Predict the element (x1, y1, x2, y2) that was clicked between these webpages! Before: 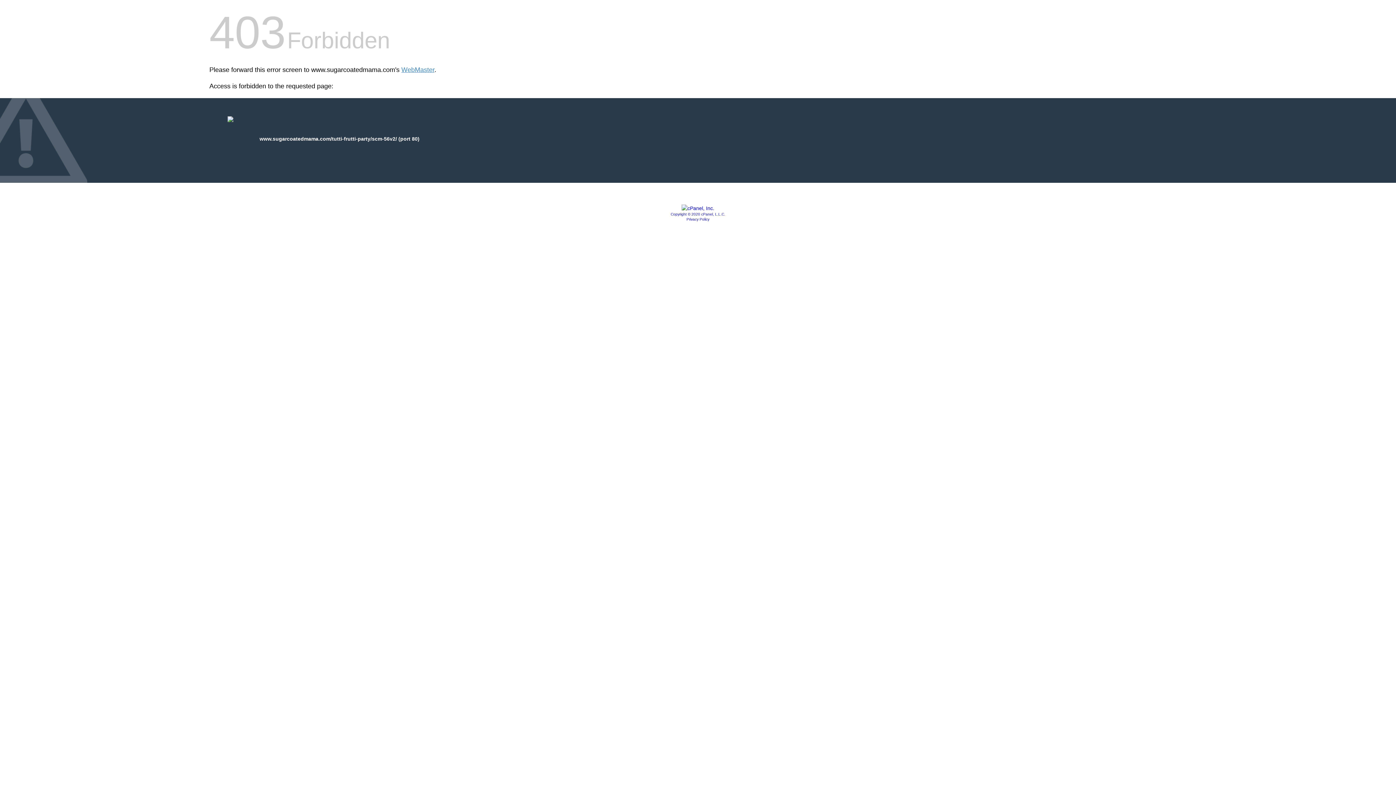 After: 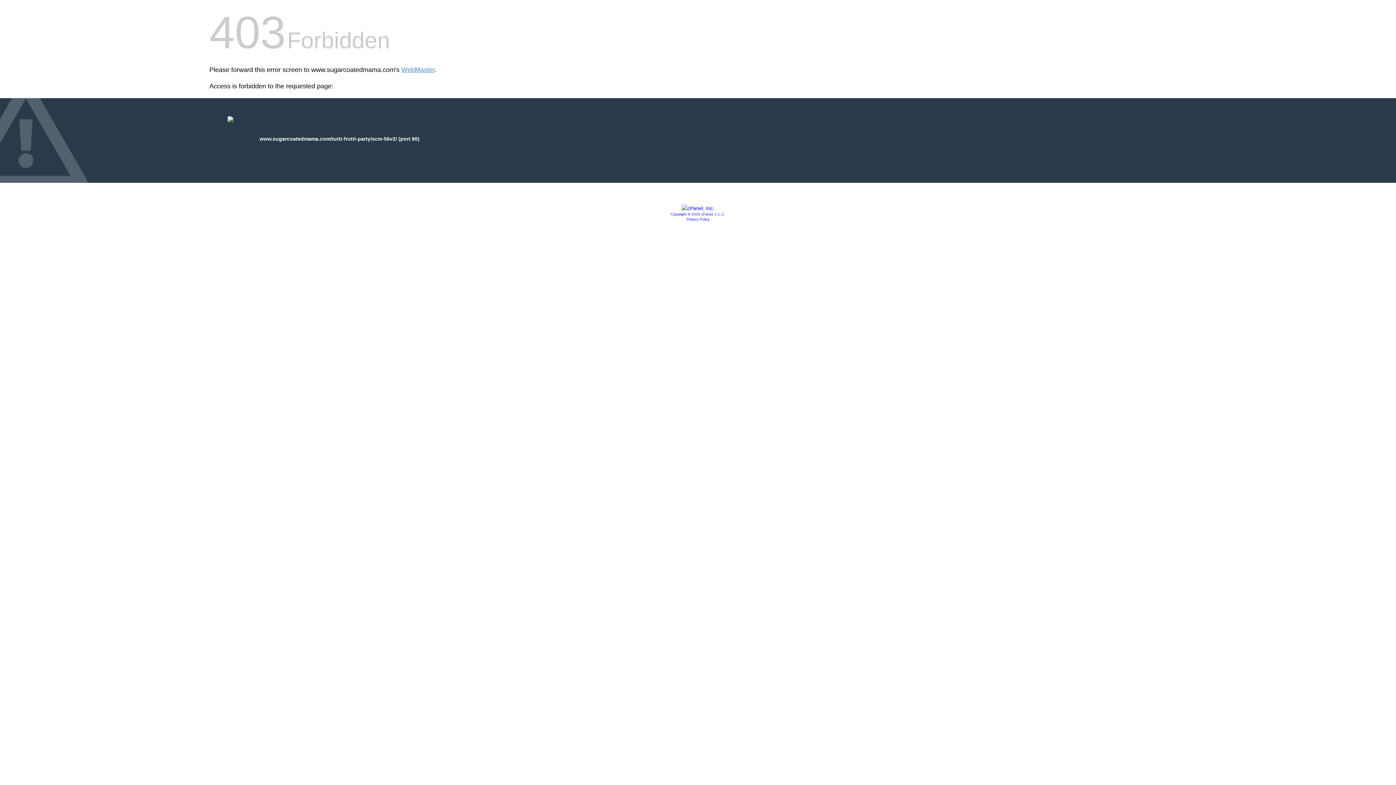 Action: label: Privacy Policy bbox: (686, 217, 709, 221)